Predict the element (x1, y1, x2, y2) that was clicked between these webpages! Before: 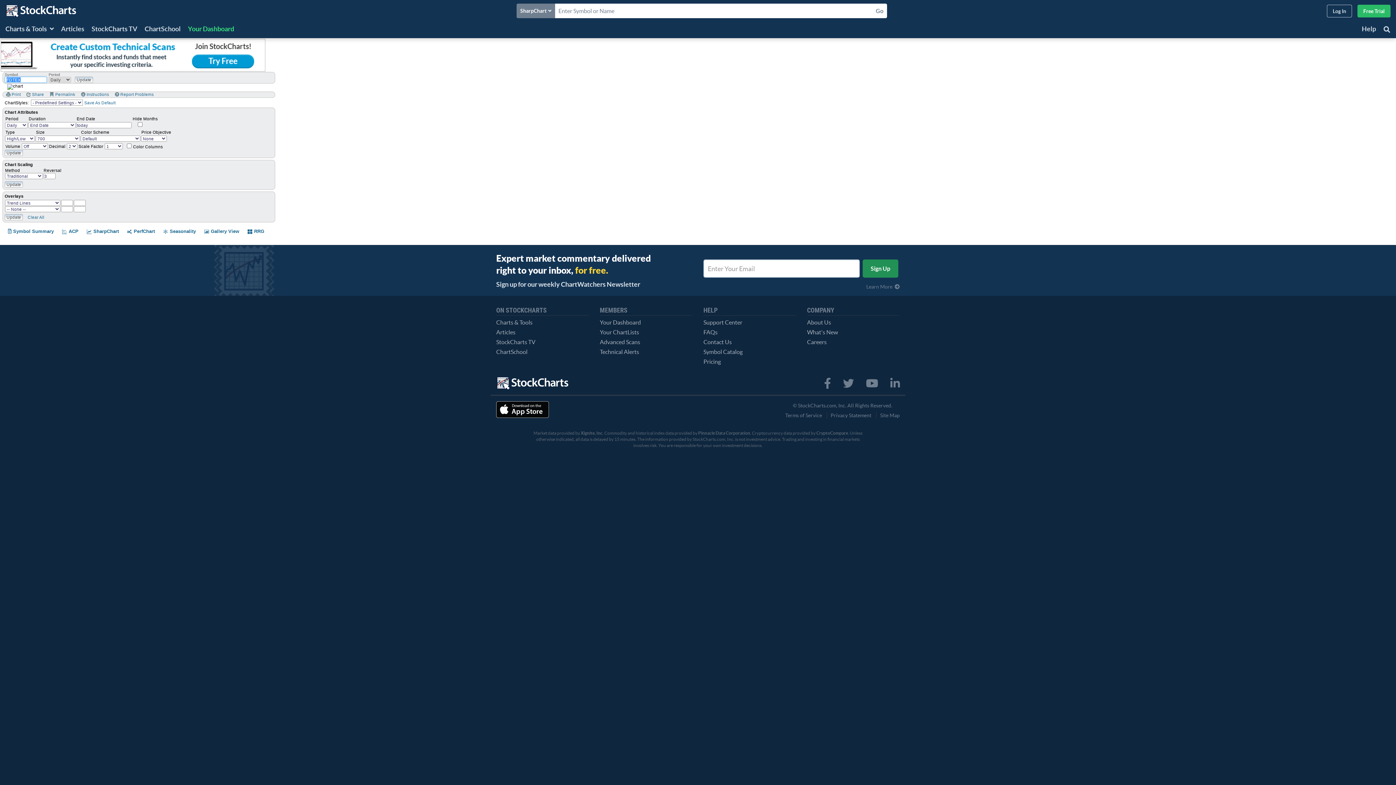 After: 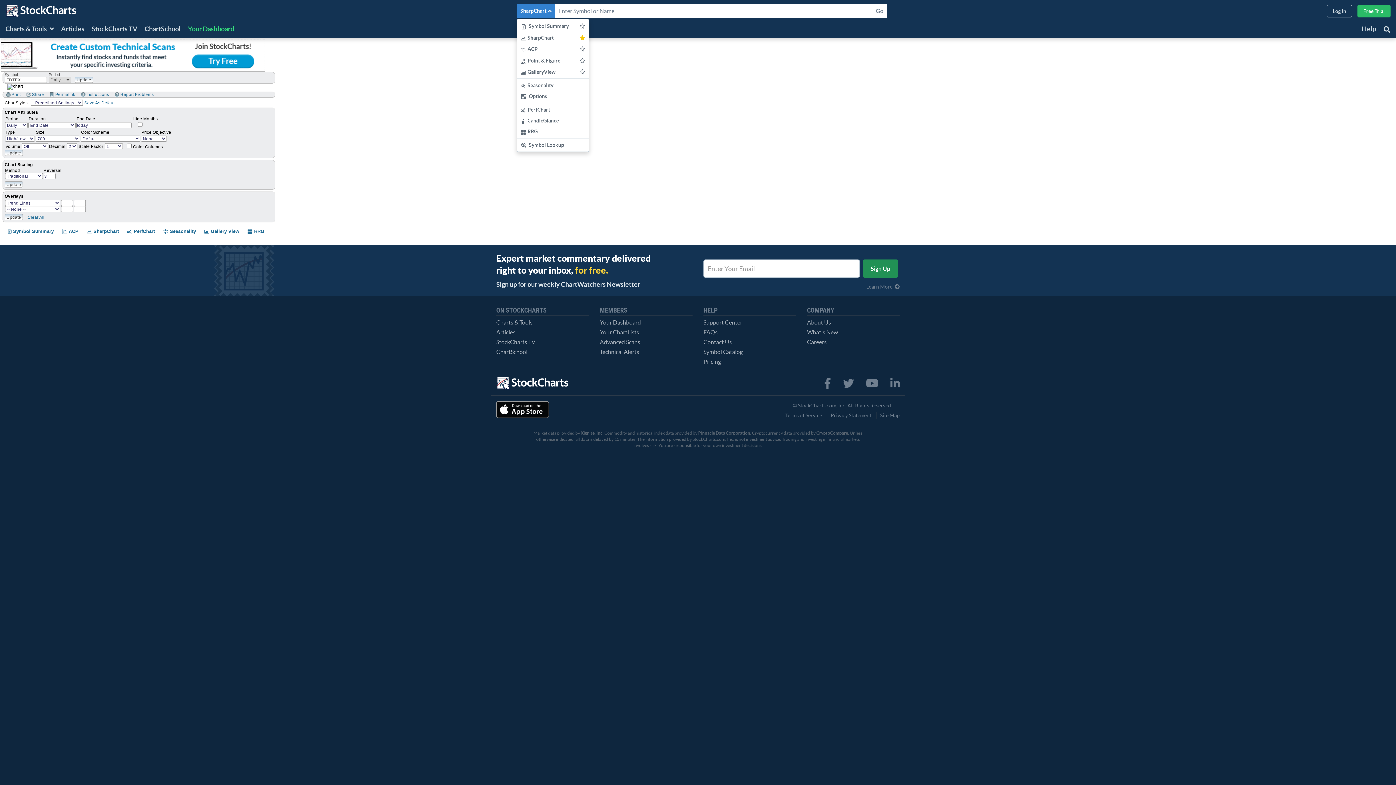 Action: label: SharpChart  bbox: (516, 3, 555, 18)